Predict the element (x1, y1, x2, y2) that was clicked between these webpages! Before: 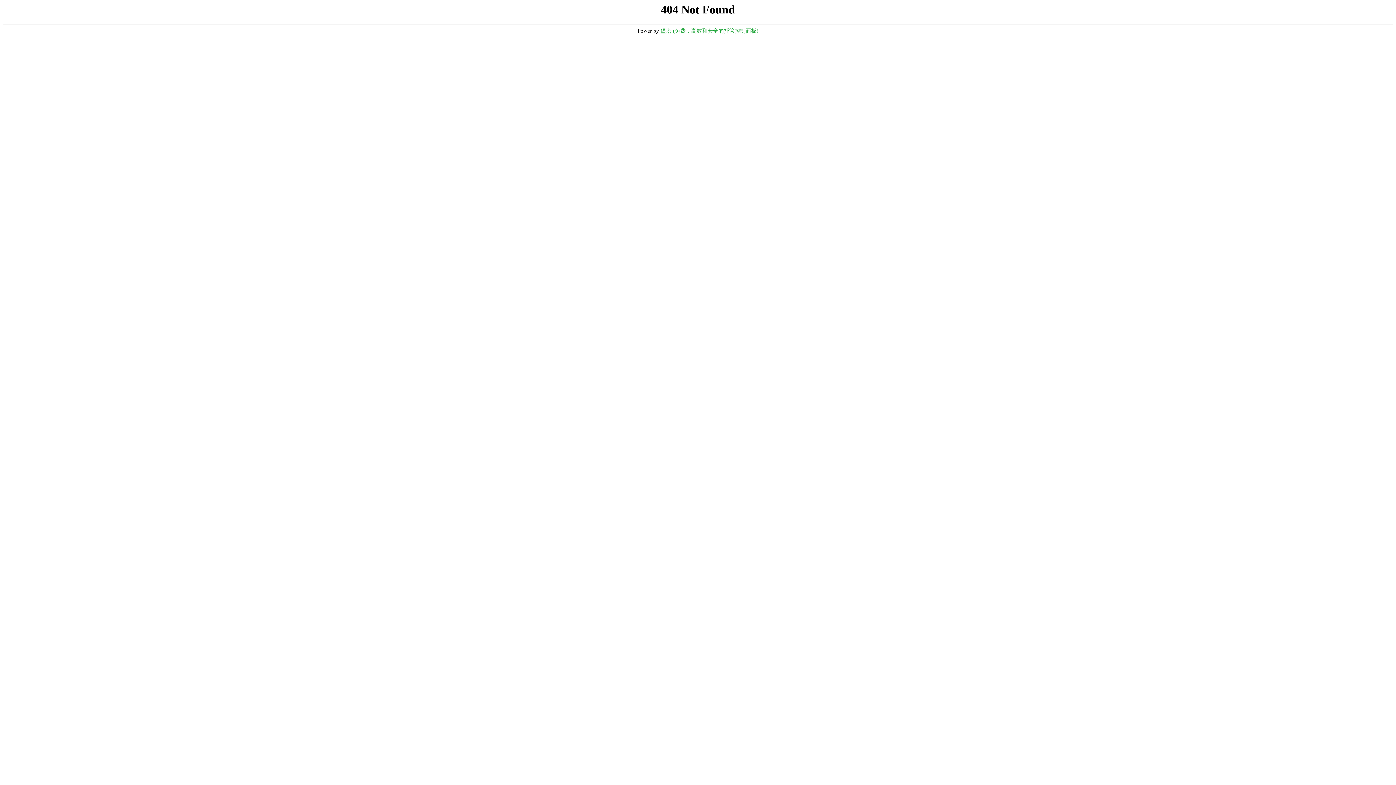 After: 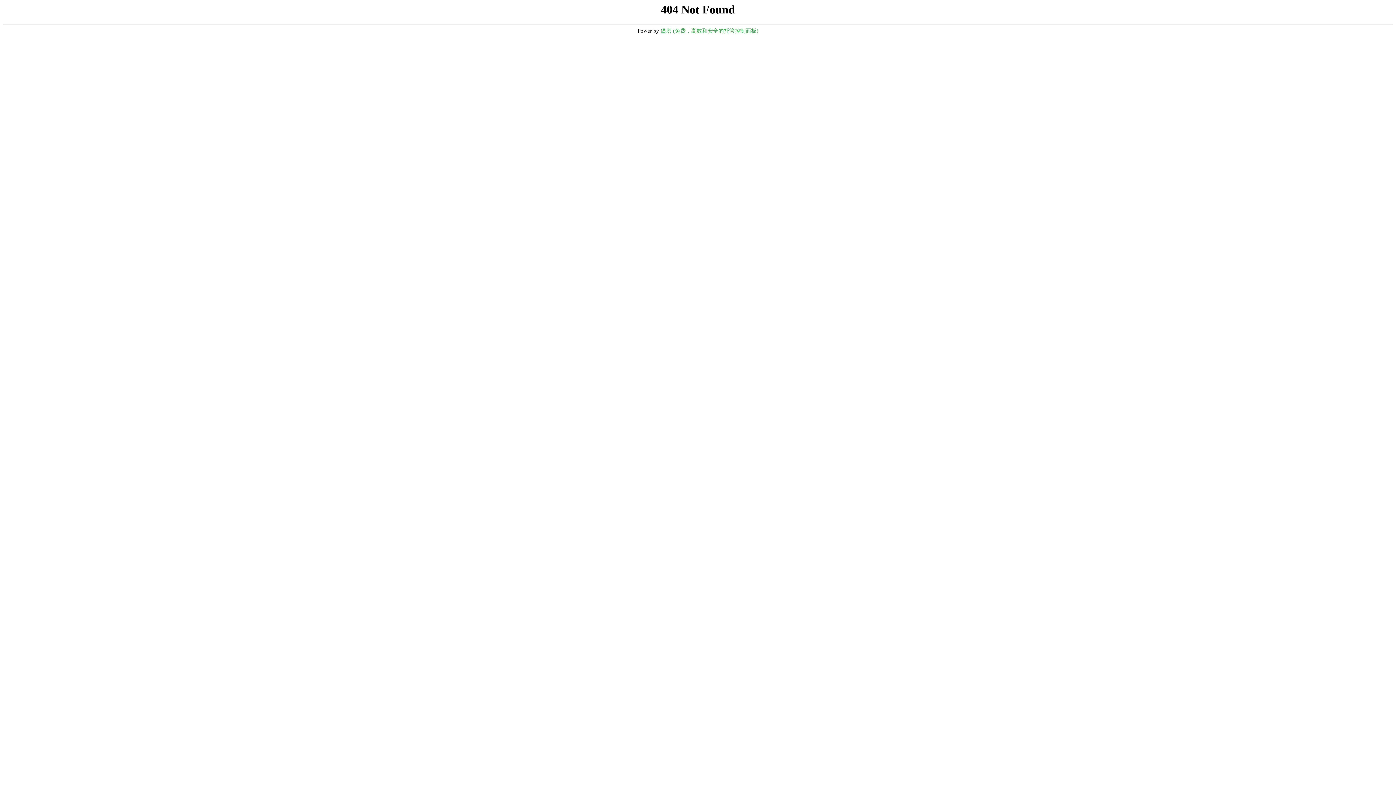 Action: bbox: (660, 28, 758, 33) label: 堡塔 (免费，高效和安全的托管控制面板)